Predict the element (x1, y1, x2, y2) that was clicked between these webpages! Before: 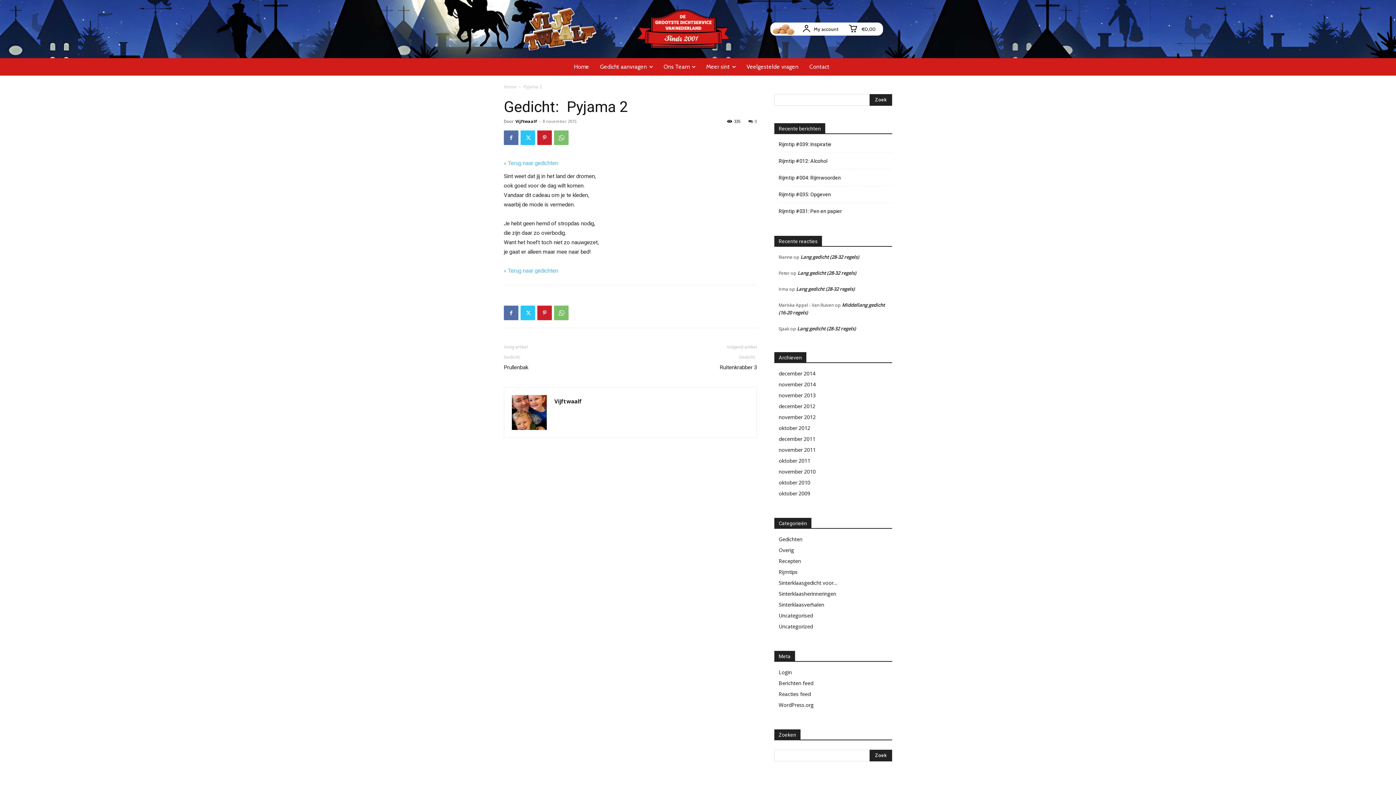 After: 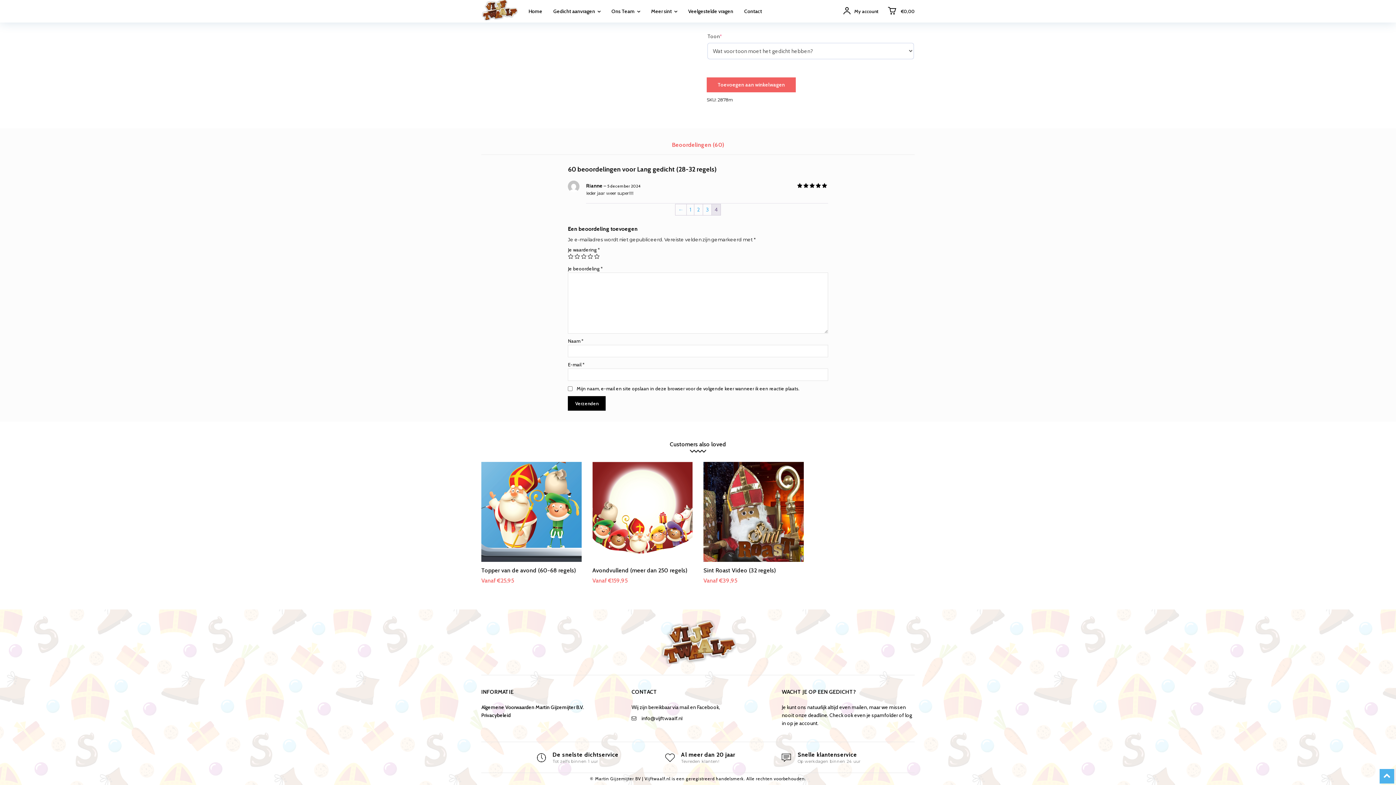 Action: bbox: (800, 253, 859, 260) label: Lang gedicht (28-32 regels)